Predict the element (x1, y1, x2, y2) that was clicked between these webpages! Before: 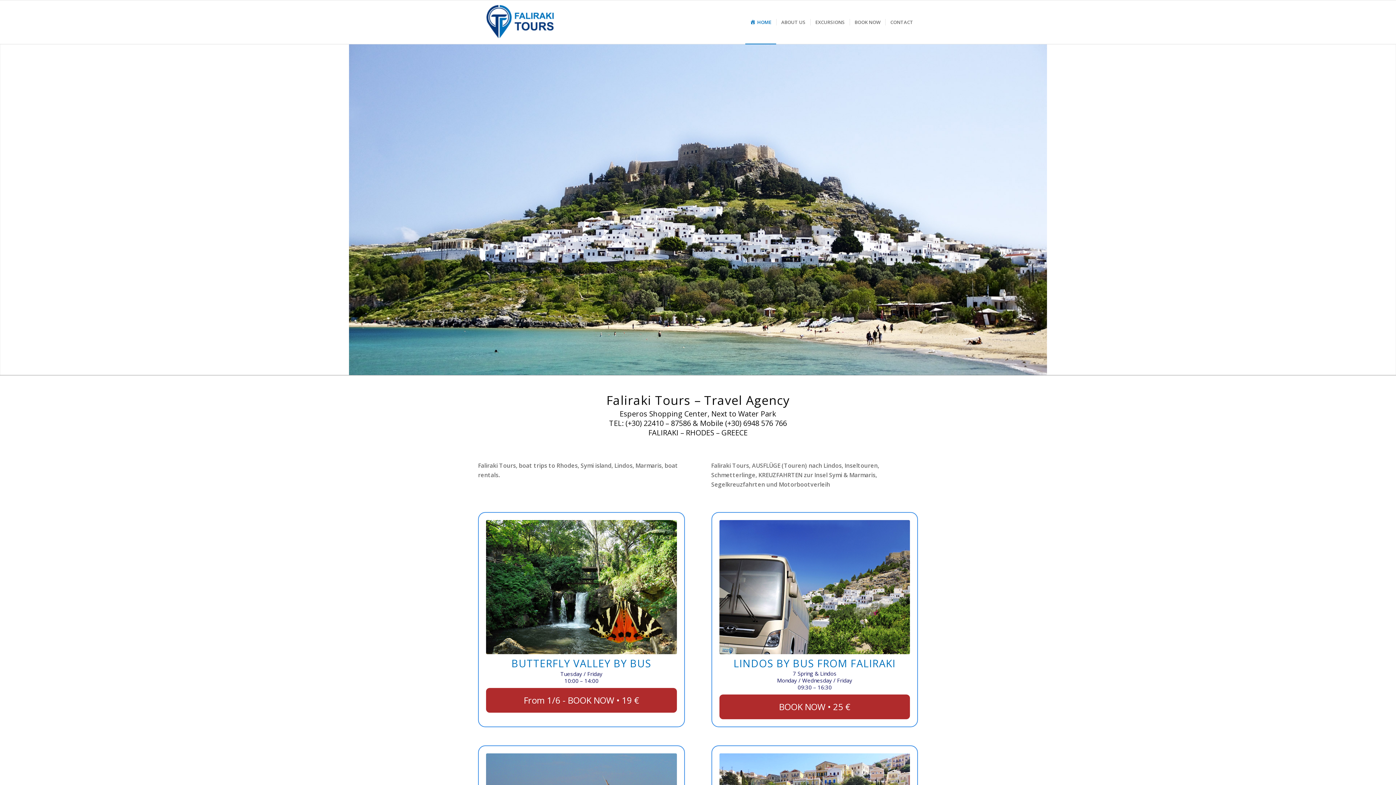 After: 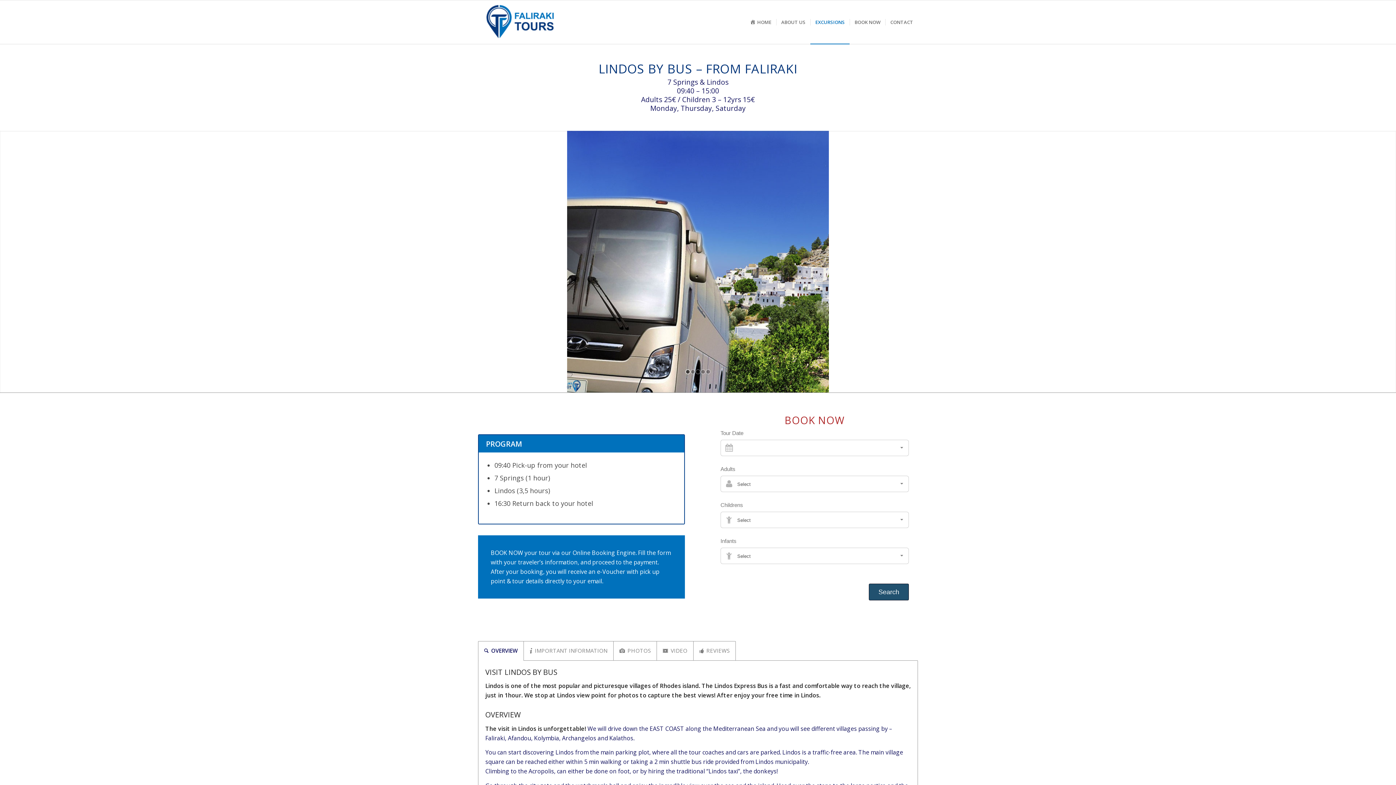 Action: bbox: (719, 520, 910, 654)